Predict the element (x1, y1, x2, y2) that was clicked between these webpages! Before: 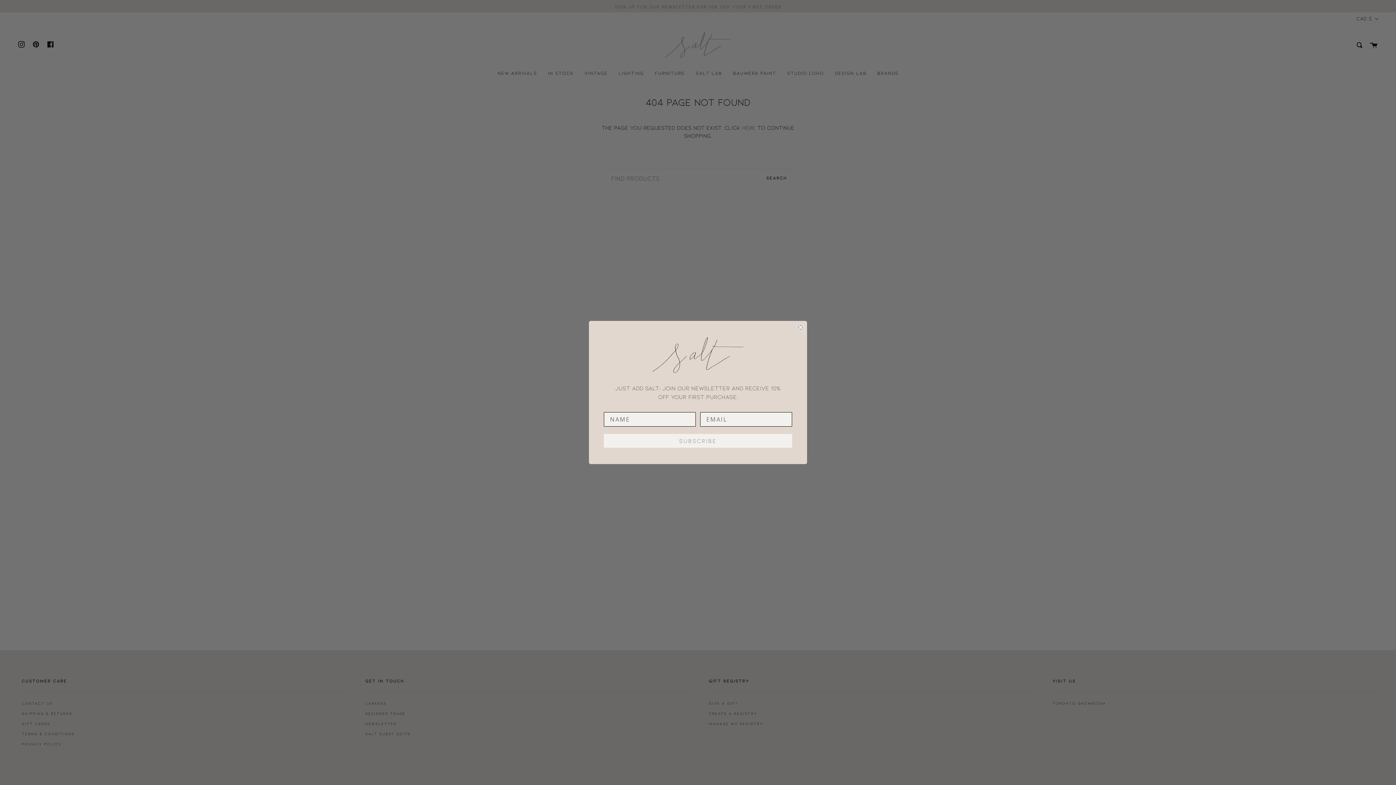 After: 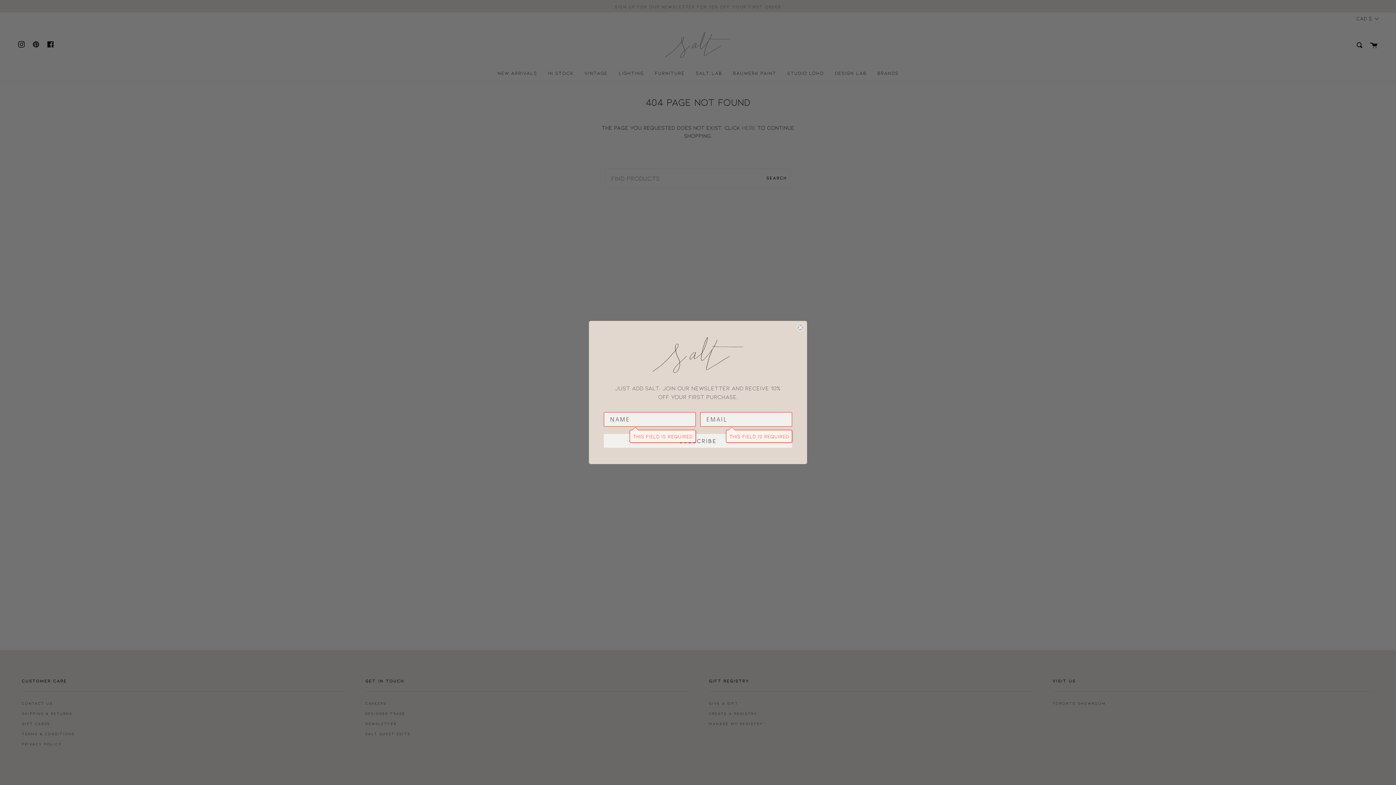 Action: label: SUBSCRIBE bbox: (604, 434, 792, 447)